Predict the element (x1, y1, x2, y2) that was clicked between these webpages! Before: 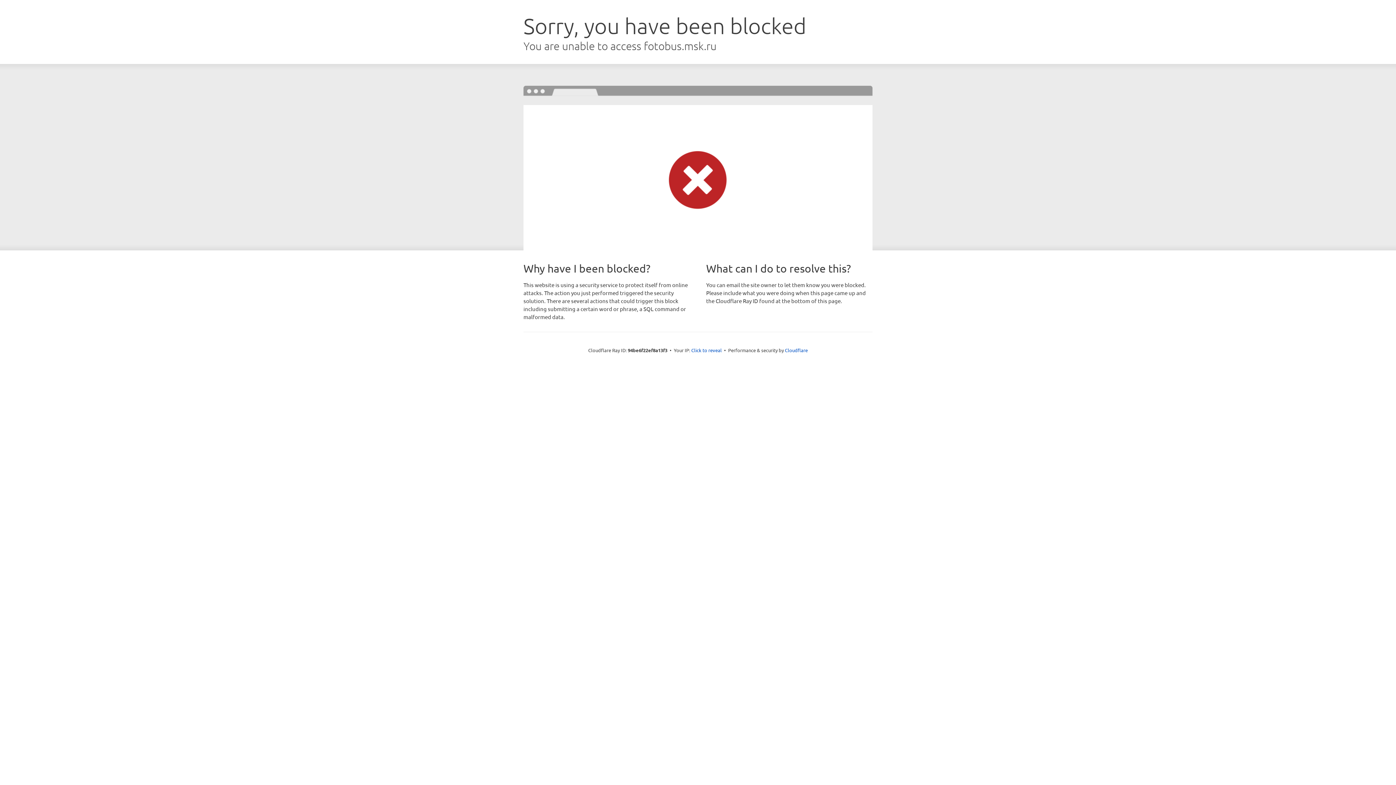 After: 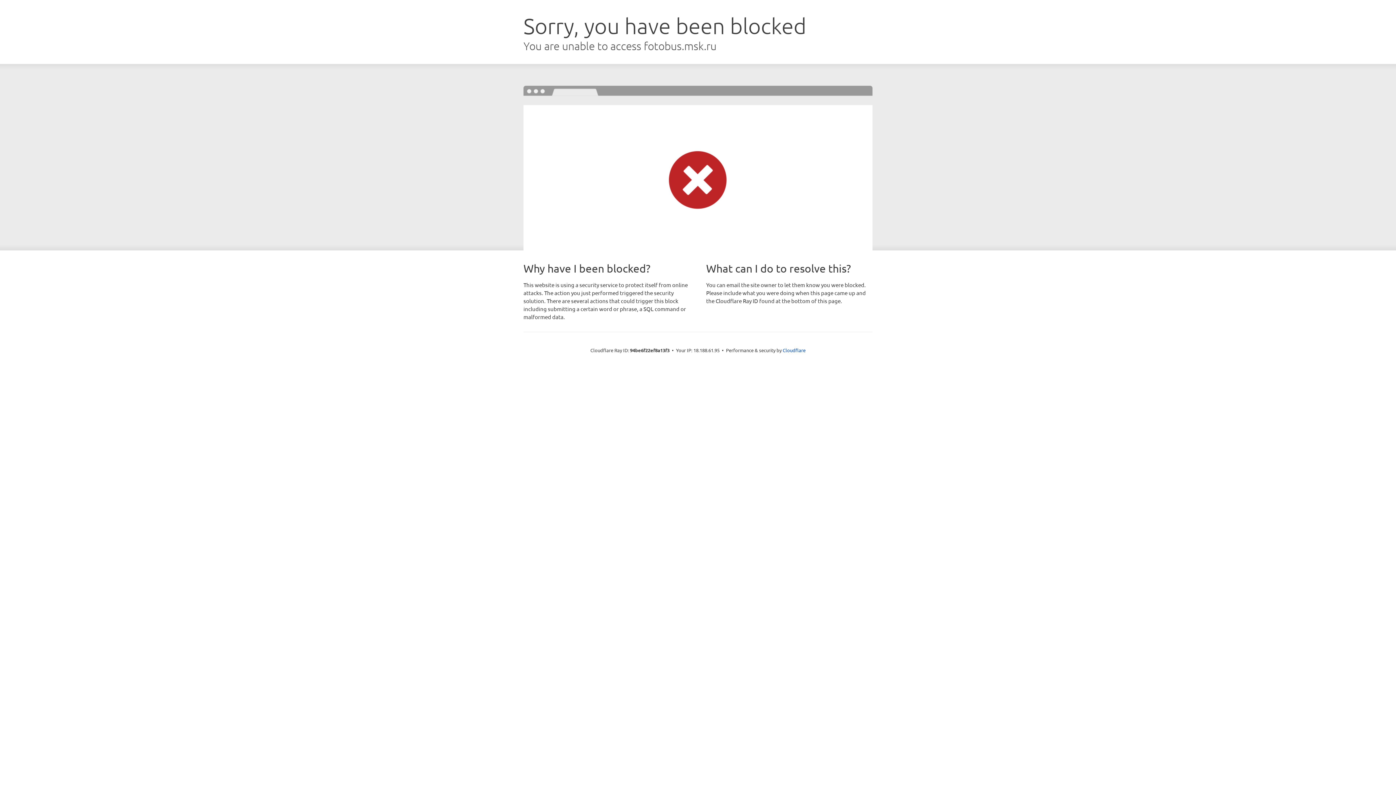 Action: label: Click to reveal bbox: (691, 346, 722, 353)